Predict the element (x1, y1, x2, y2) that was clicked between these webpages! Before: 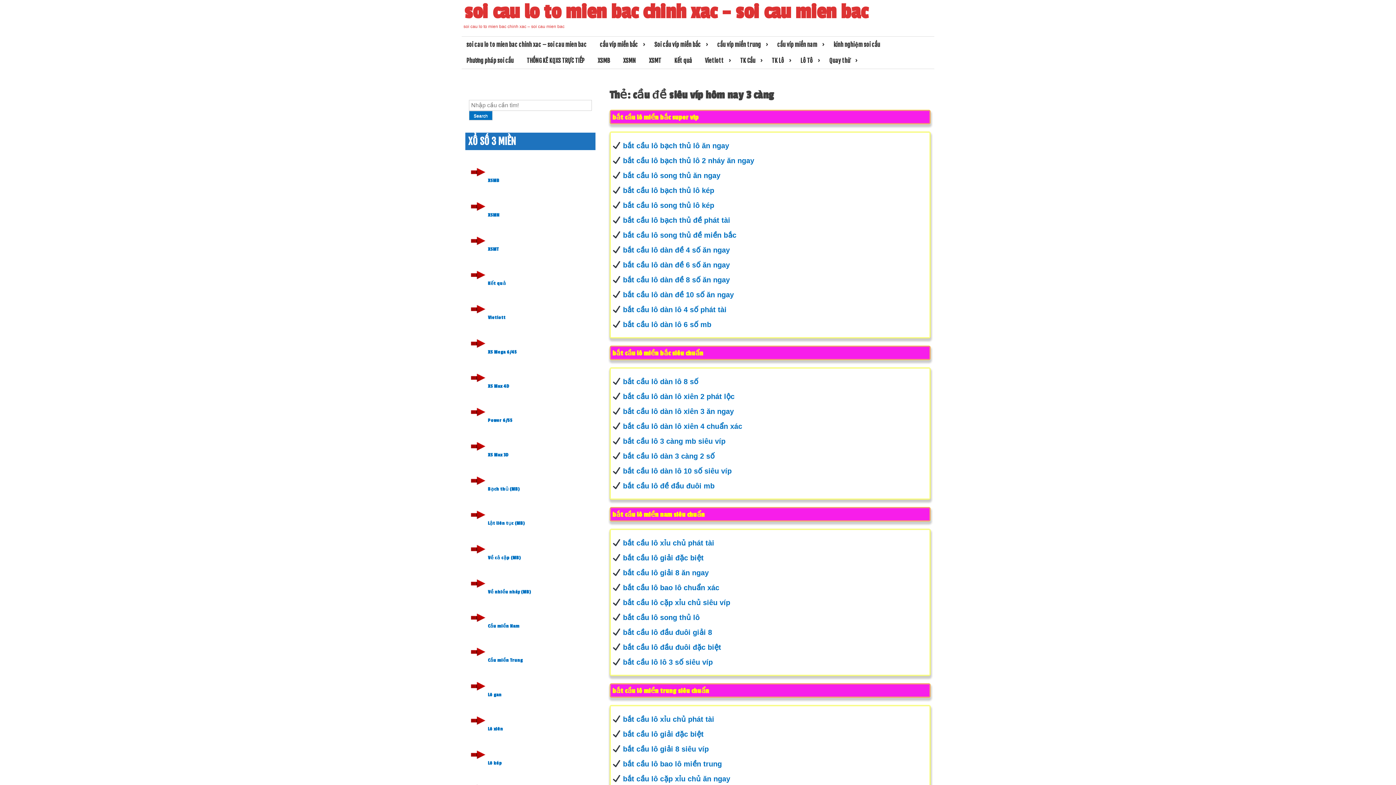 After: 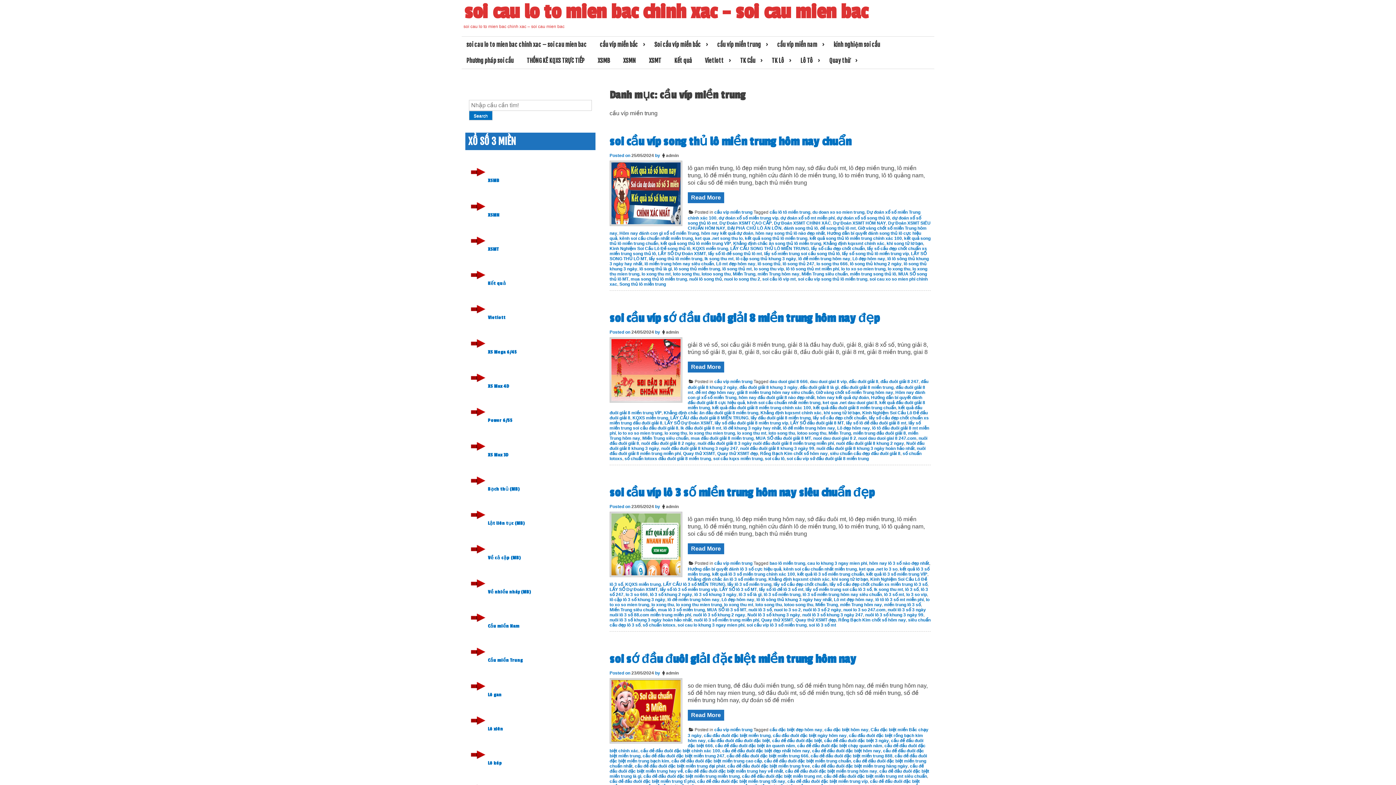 Action: bbox: (712, 36, 772, 52) label: cầu víp miền trung